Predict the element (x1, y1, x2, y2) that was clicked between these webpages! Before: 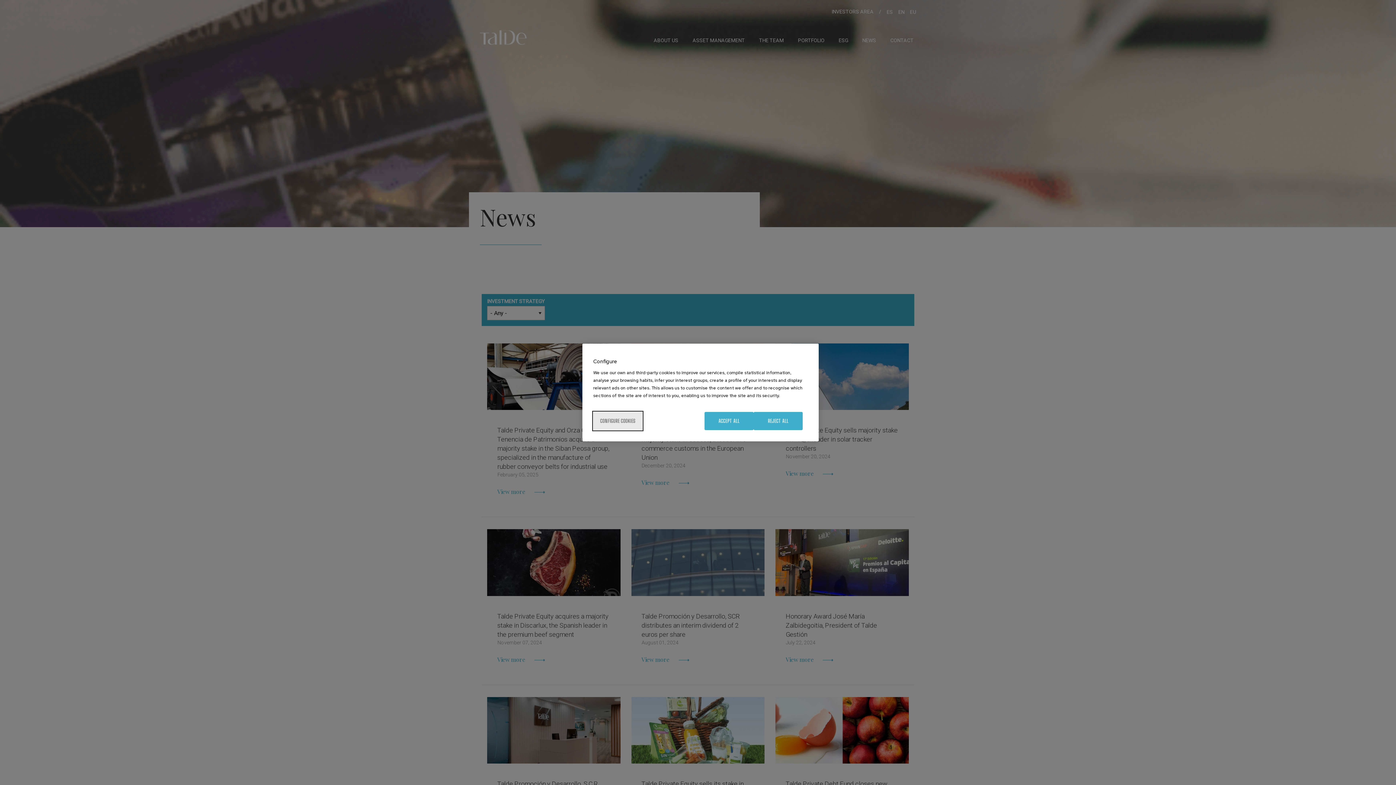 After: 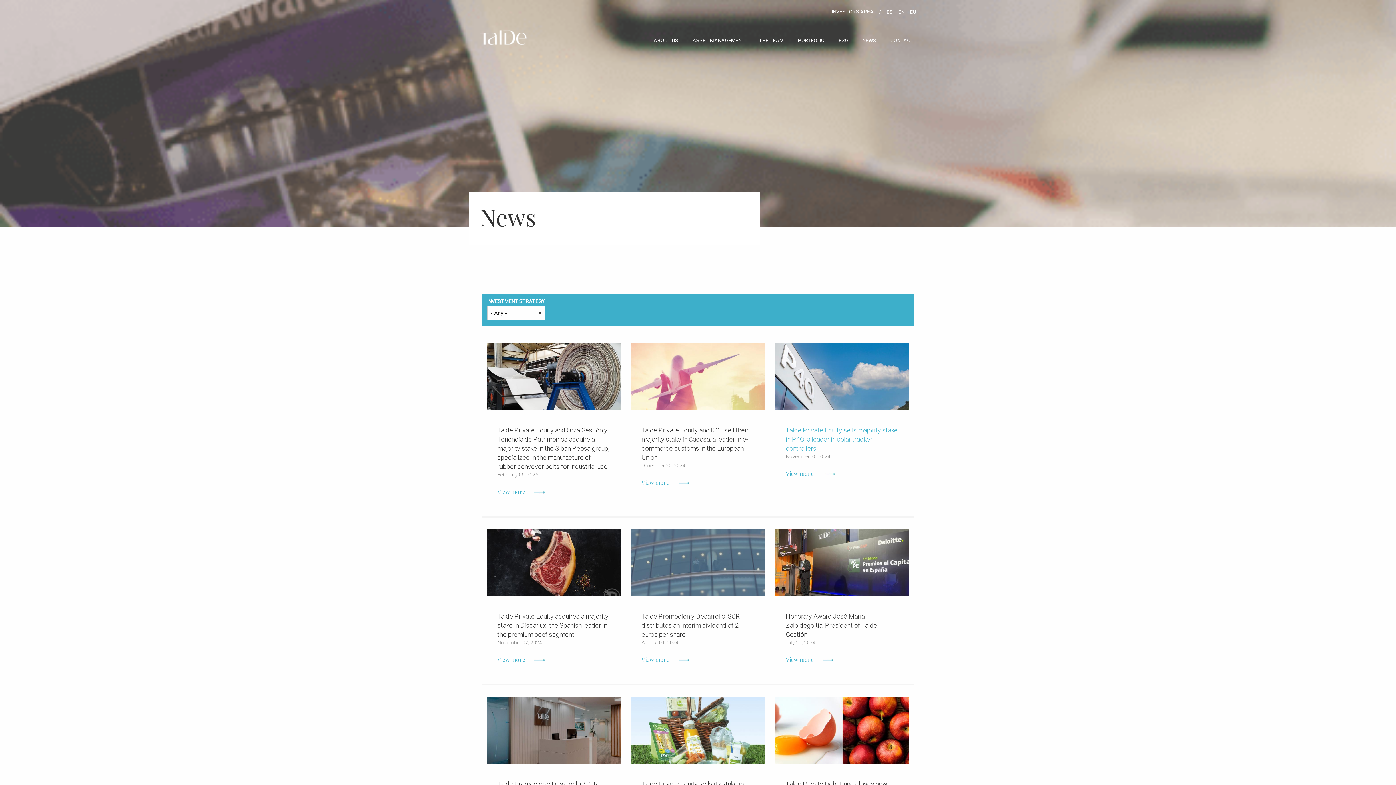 Action: label: REJECT ALL bbox: (753, 412, 802, 430)